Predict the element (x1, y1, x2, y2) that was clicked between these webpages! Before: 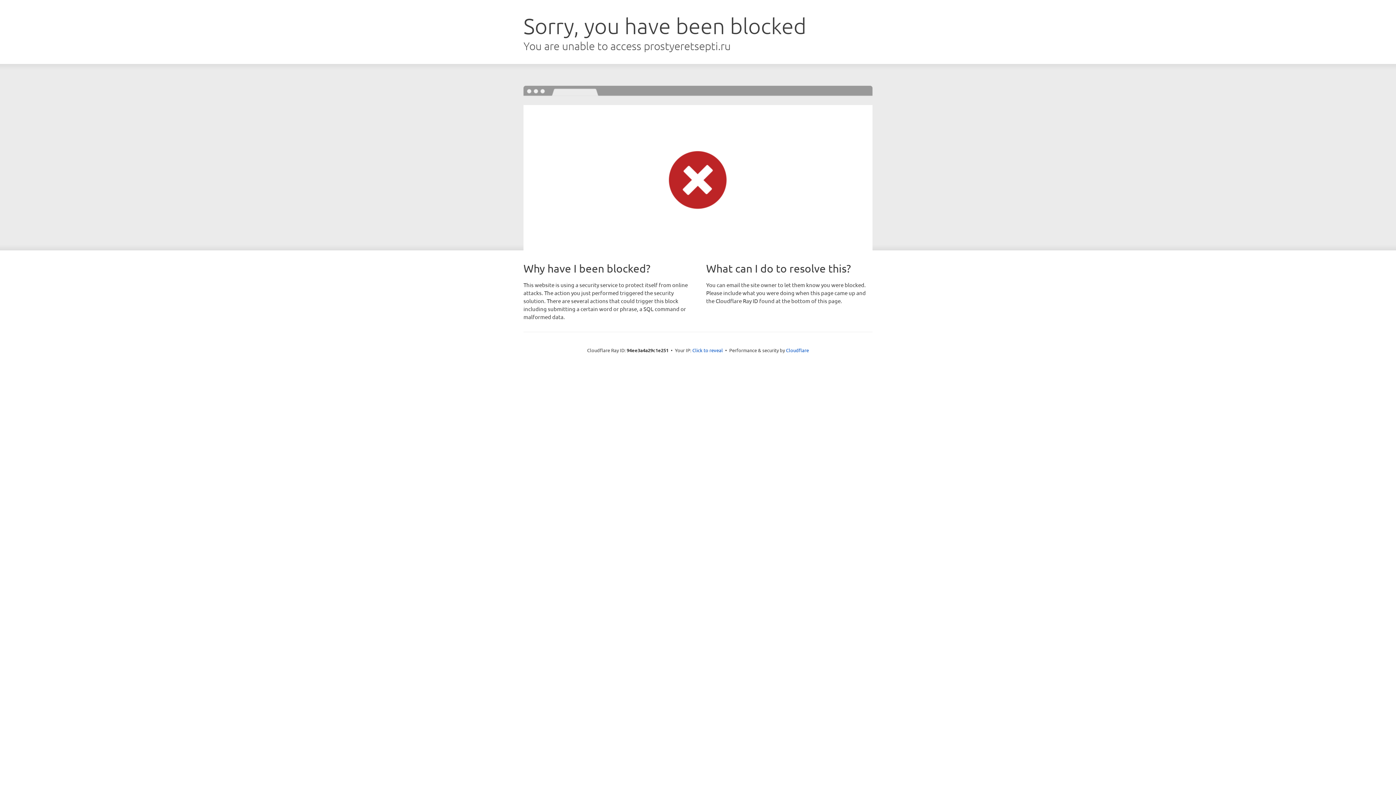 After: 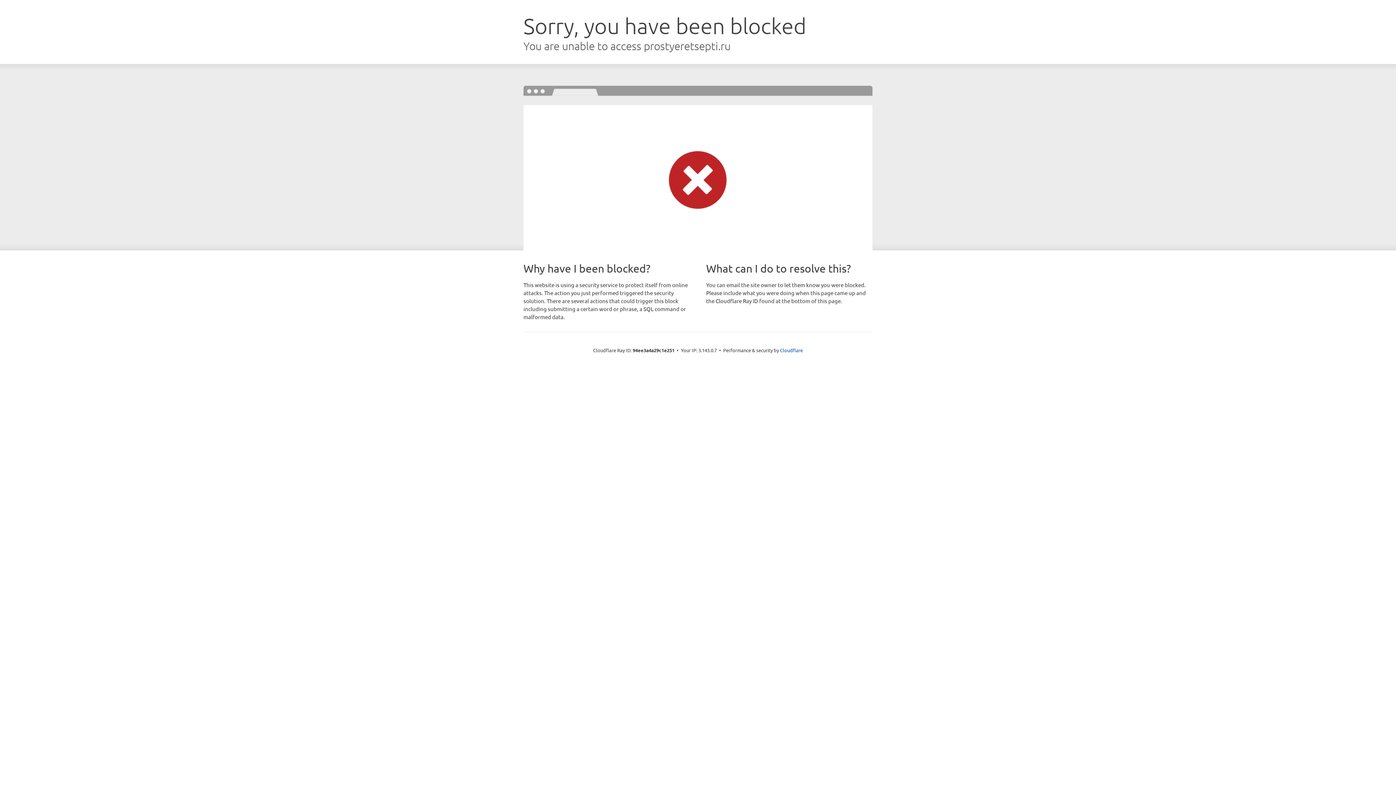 Action: bbox: (692, 346, 723, 353) label: Click to reveal